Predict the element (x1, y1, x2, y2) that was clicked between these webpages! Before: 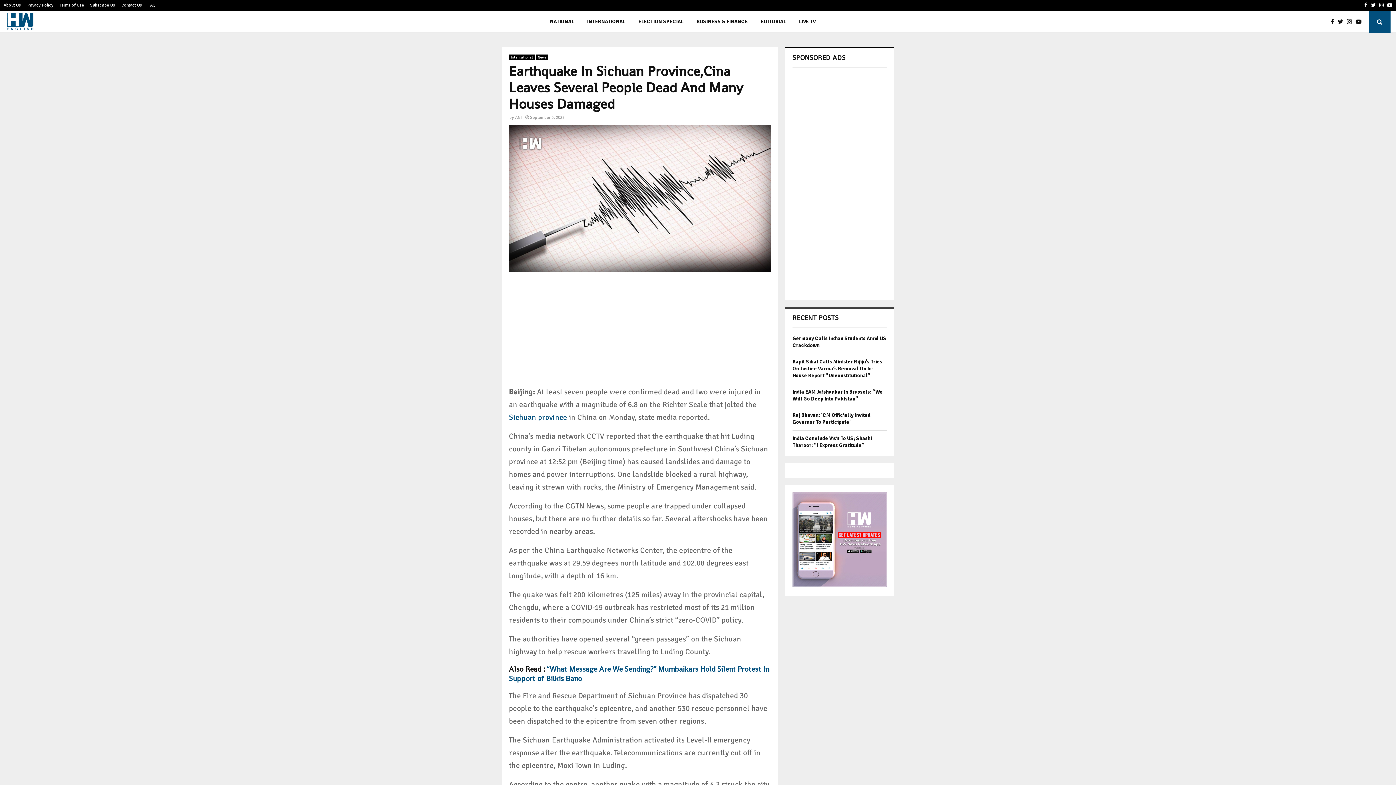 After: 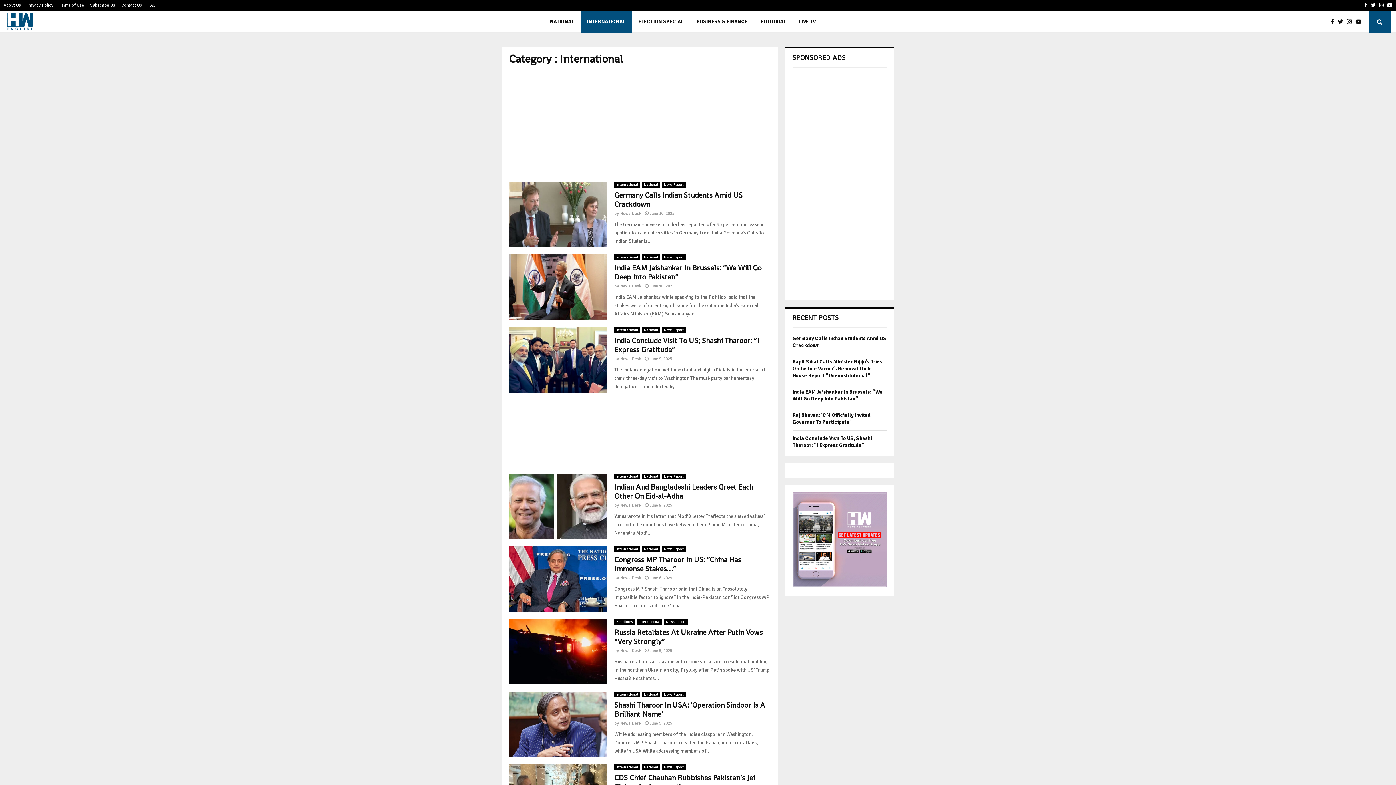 Action: bbox: (580, 10, 632, 32) label: INTERNATIONAL